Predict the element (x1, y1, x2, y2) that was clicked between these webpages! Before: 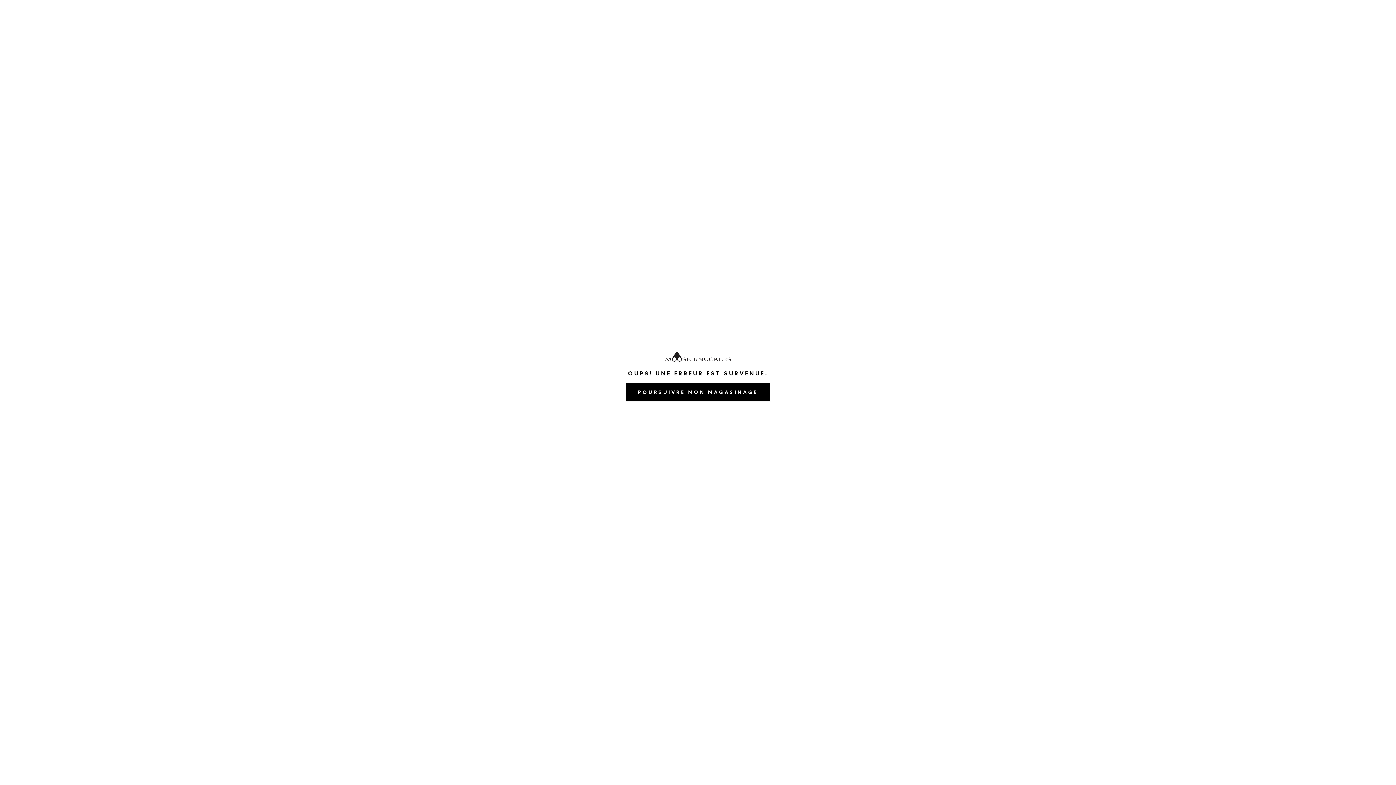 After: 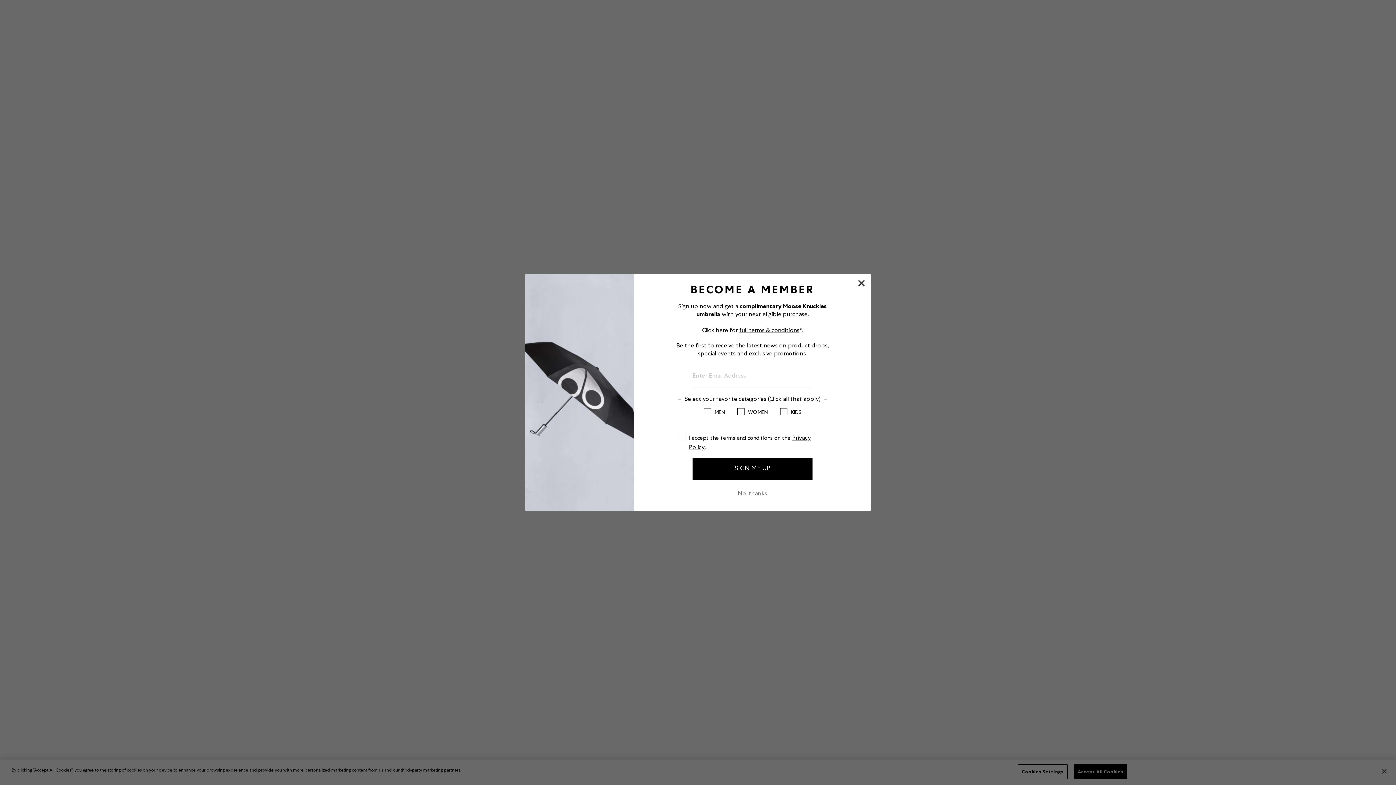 Action: label: Poursuivre mon magasinage bbox: (626, 383, 770, 401)